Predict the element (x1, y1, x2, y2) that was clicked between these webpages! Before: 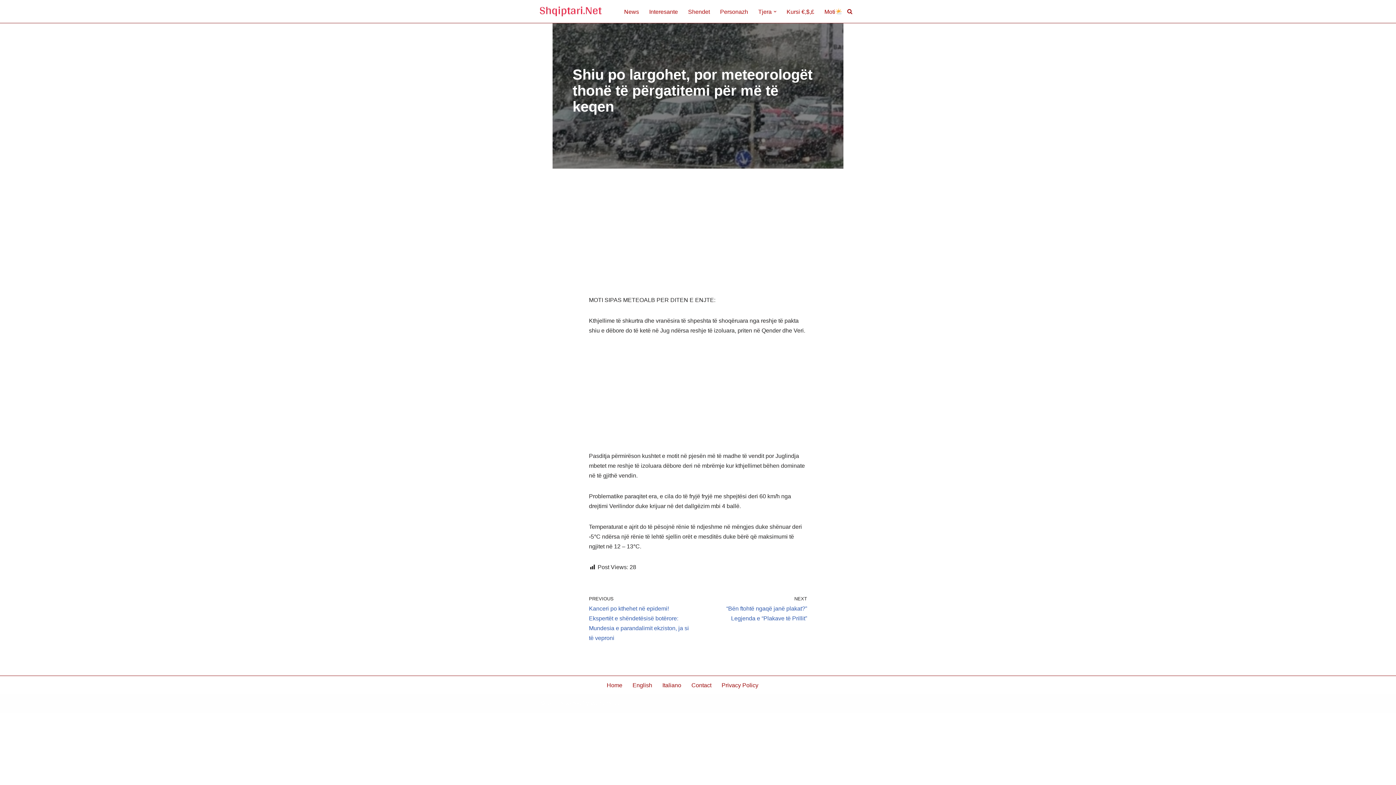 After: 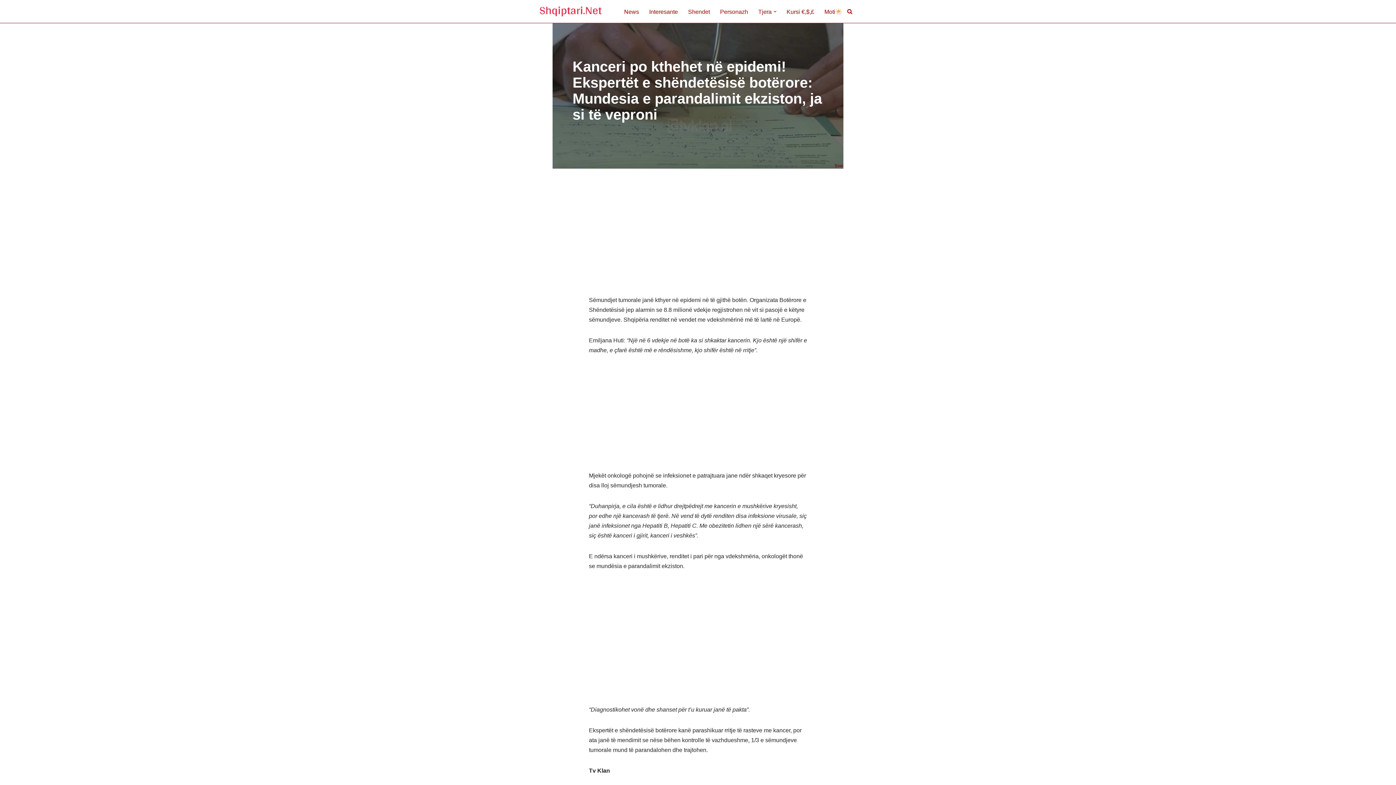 Action: label: PREVIOUS
Kanceri po kthehet në epidemi! Ekspertët e shëndetësisë botërore: Mundesia e parandalimit ekziston, ja si të veproni bbox: (589, 594, 694, 643)